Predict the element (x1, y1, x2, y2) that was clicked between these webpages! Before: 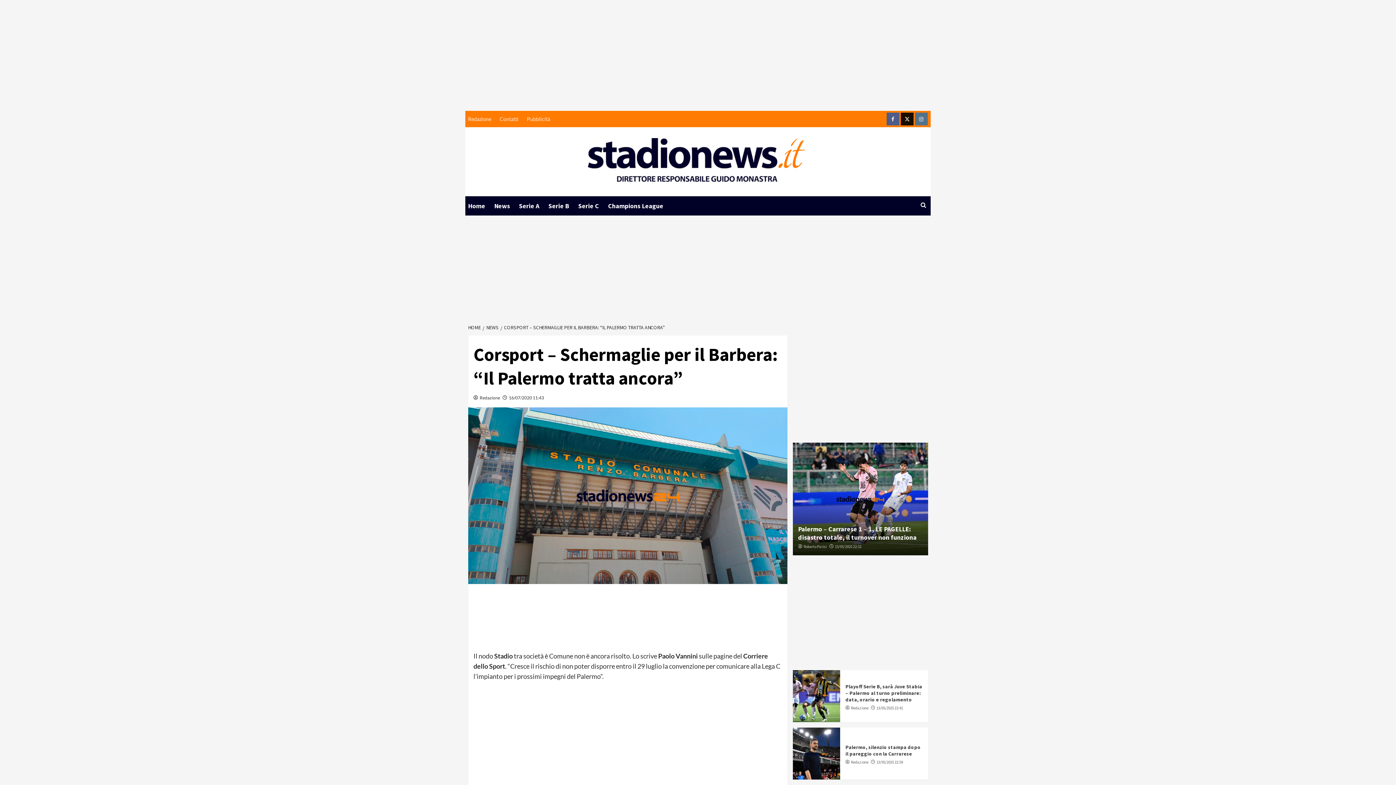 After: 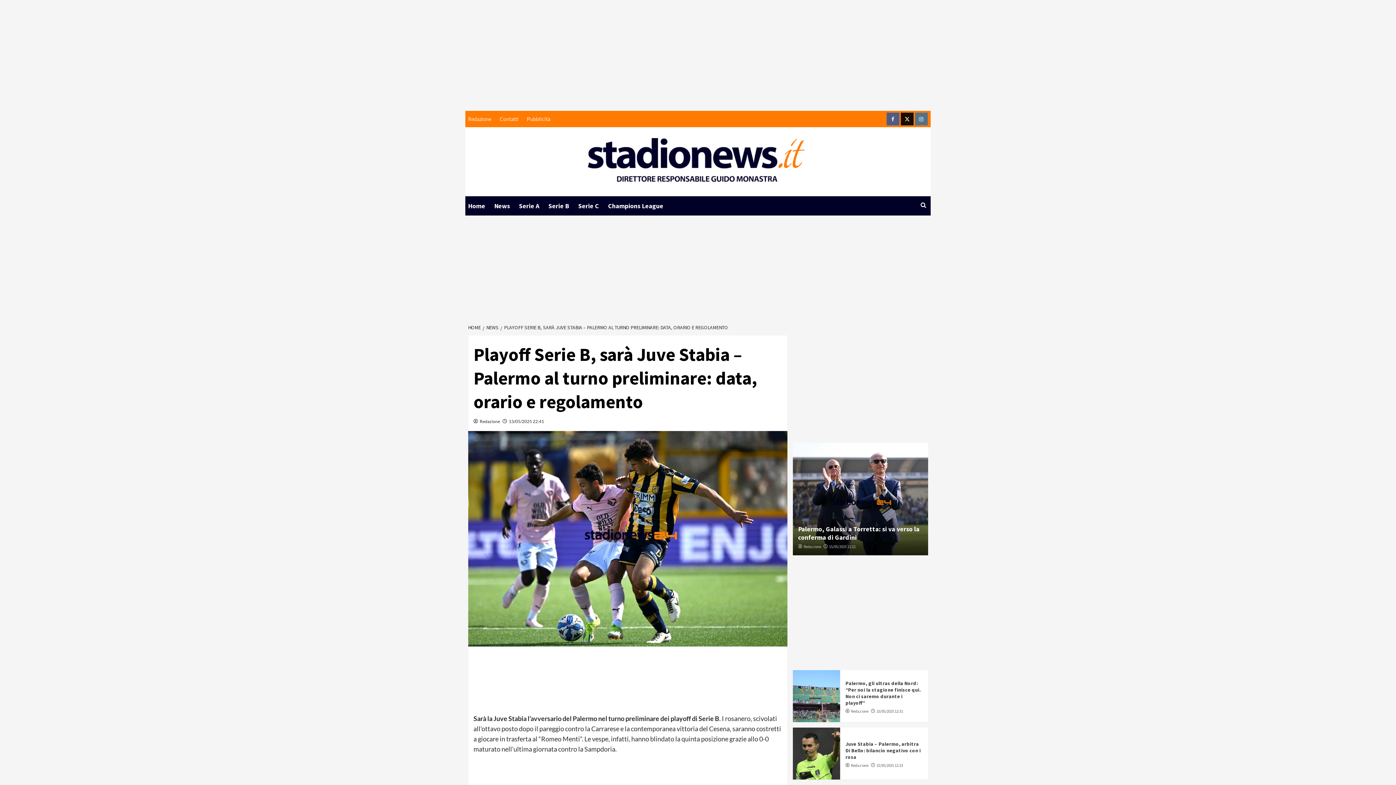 Action: bbox: (792, 670, 840, 722)